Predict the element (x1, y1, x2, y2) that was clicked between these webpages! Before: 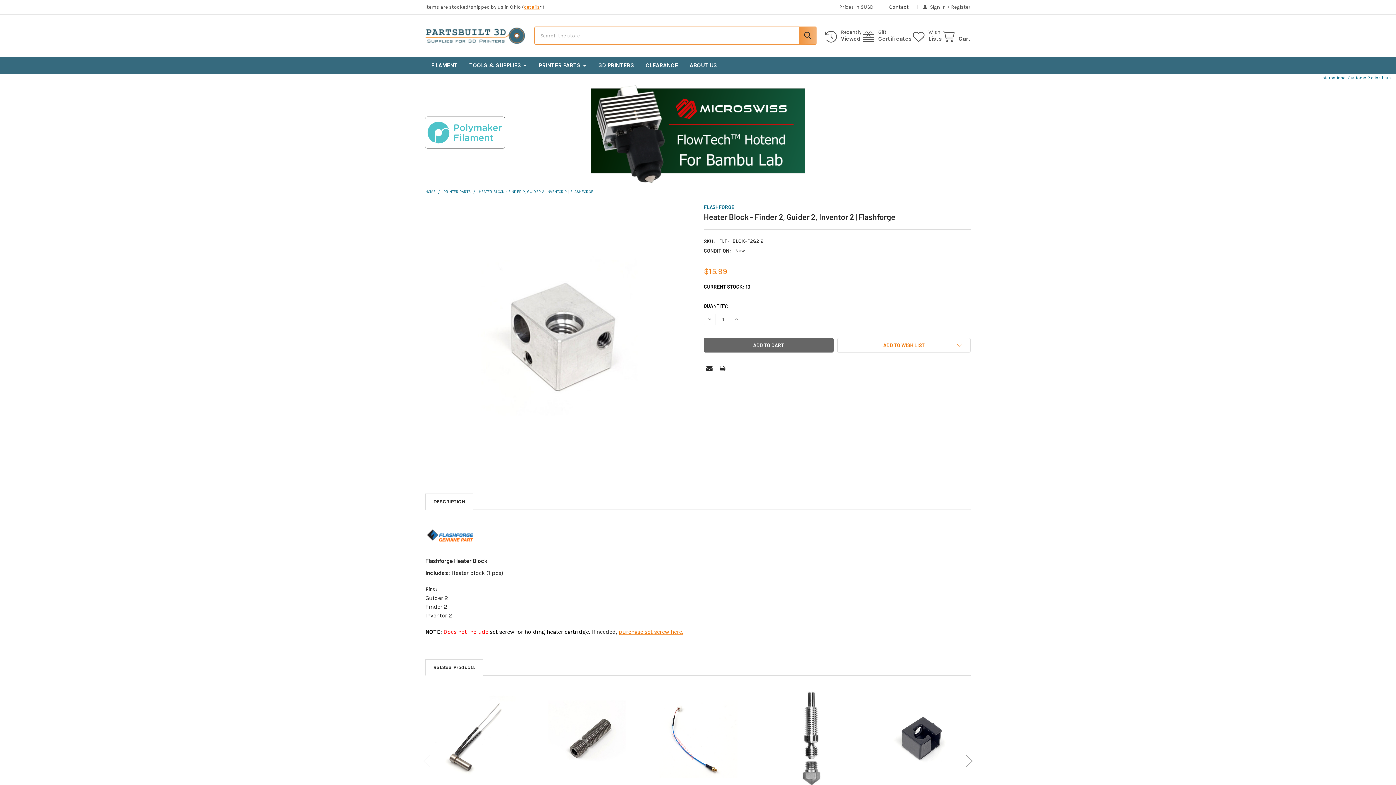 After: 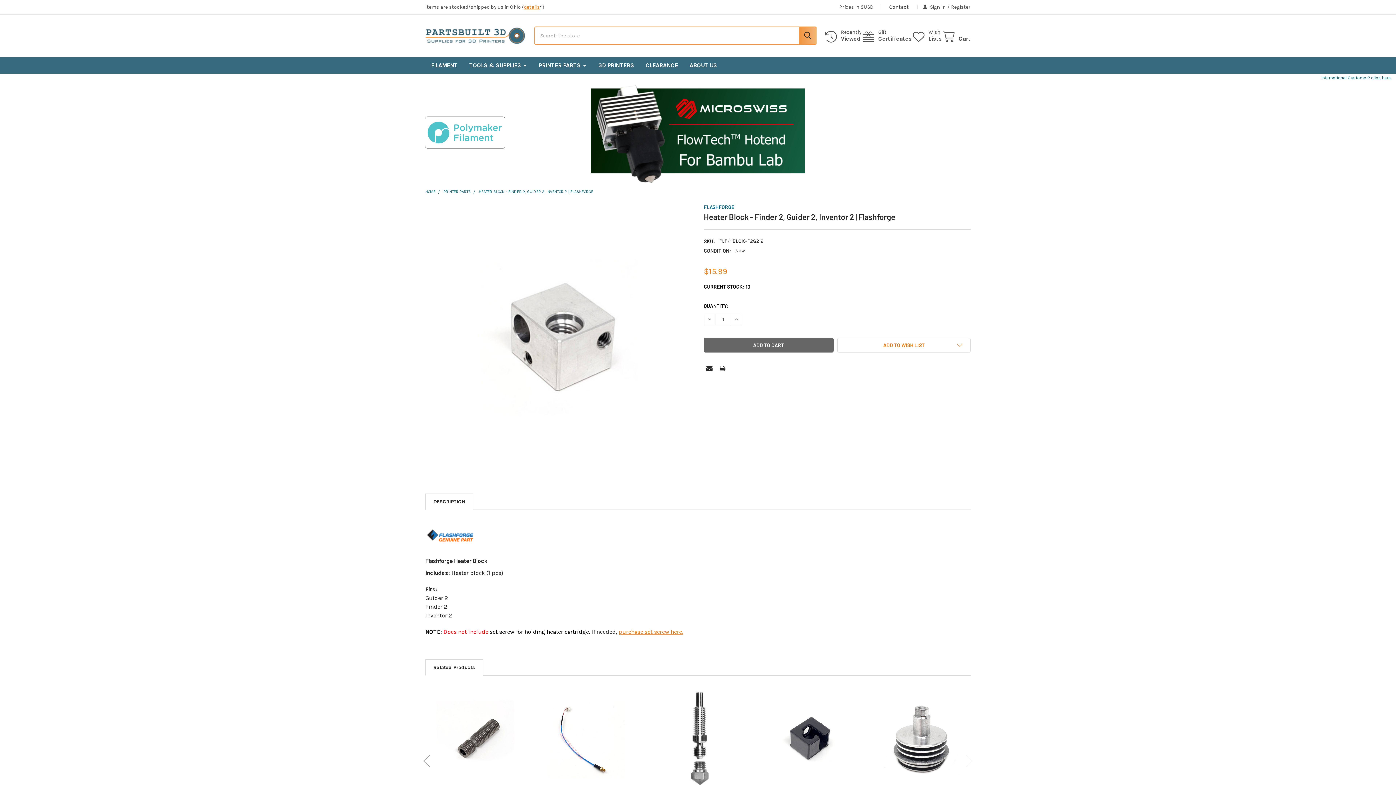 Action: label: Next bbox: (962, 750, 976, 772)